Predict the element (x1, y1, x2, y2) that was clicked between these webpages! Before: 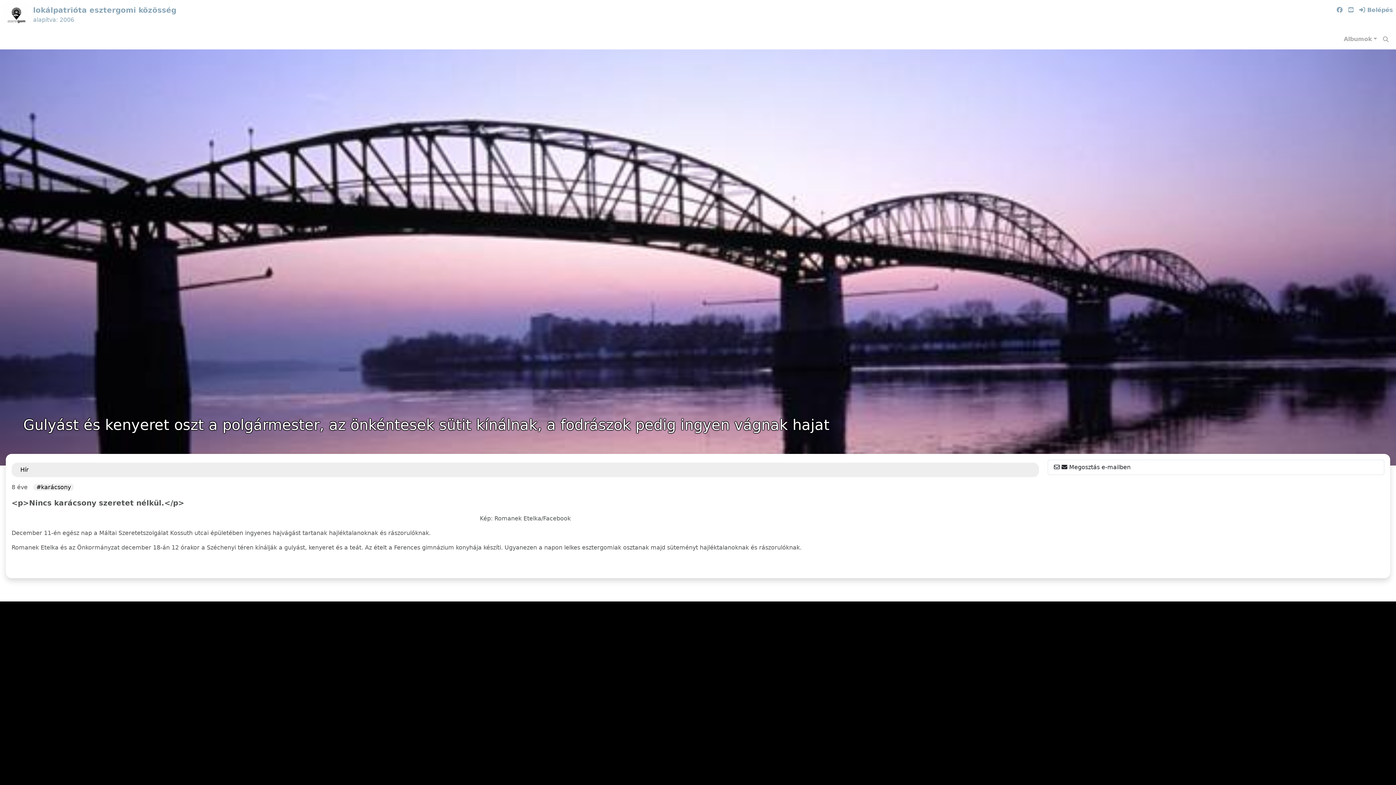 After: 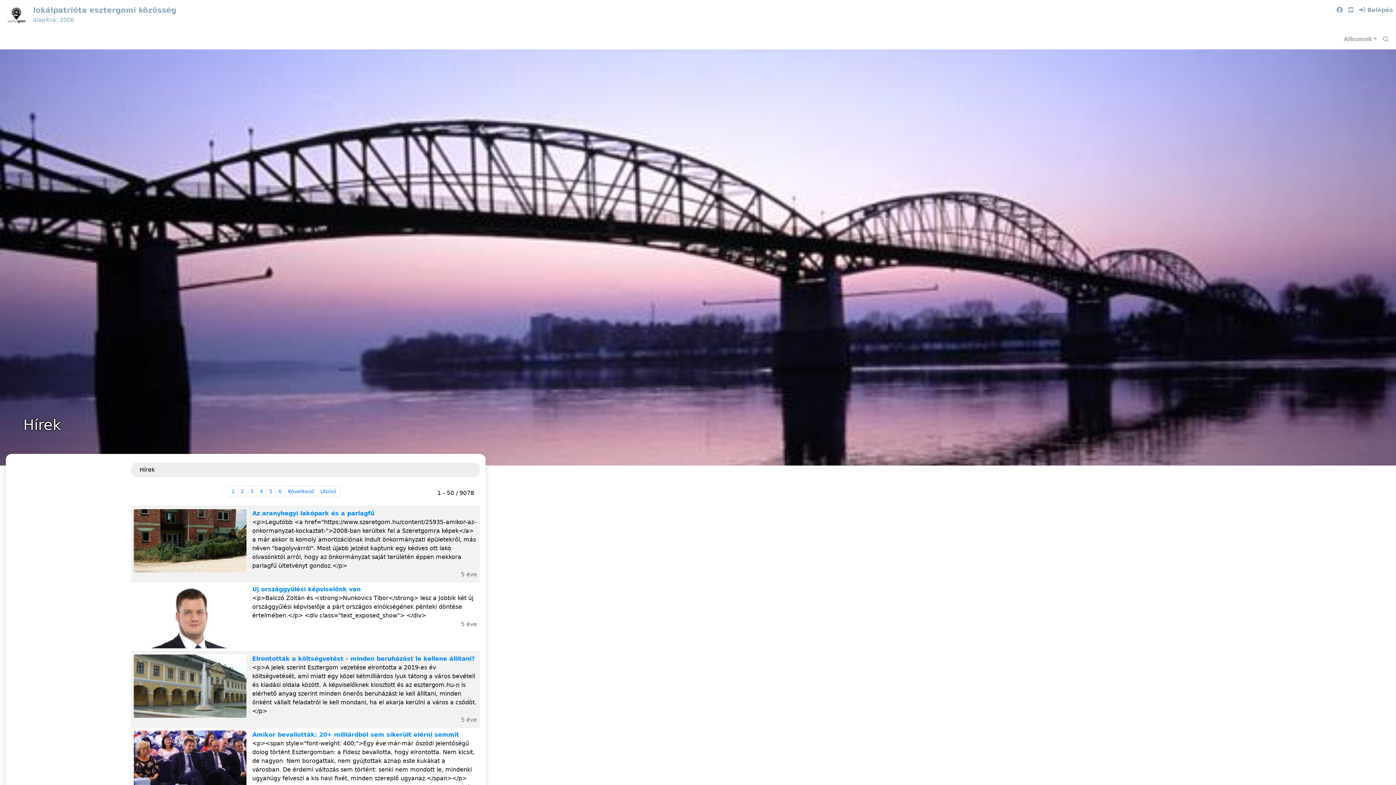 Action: label: Hír bbox: (20, 466, 28, 473)